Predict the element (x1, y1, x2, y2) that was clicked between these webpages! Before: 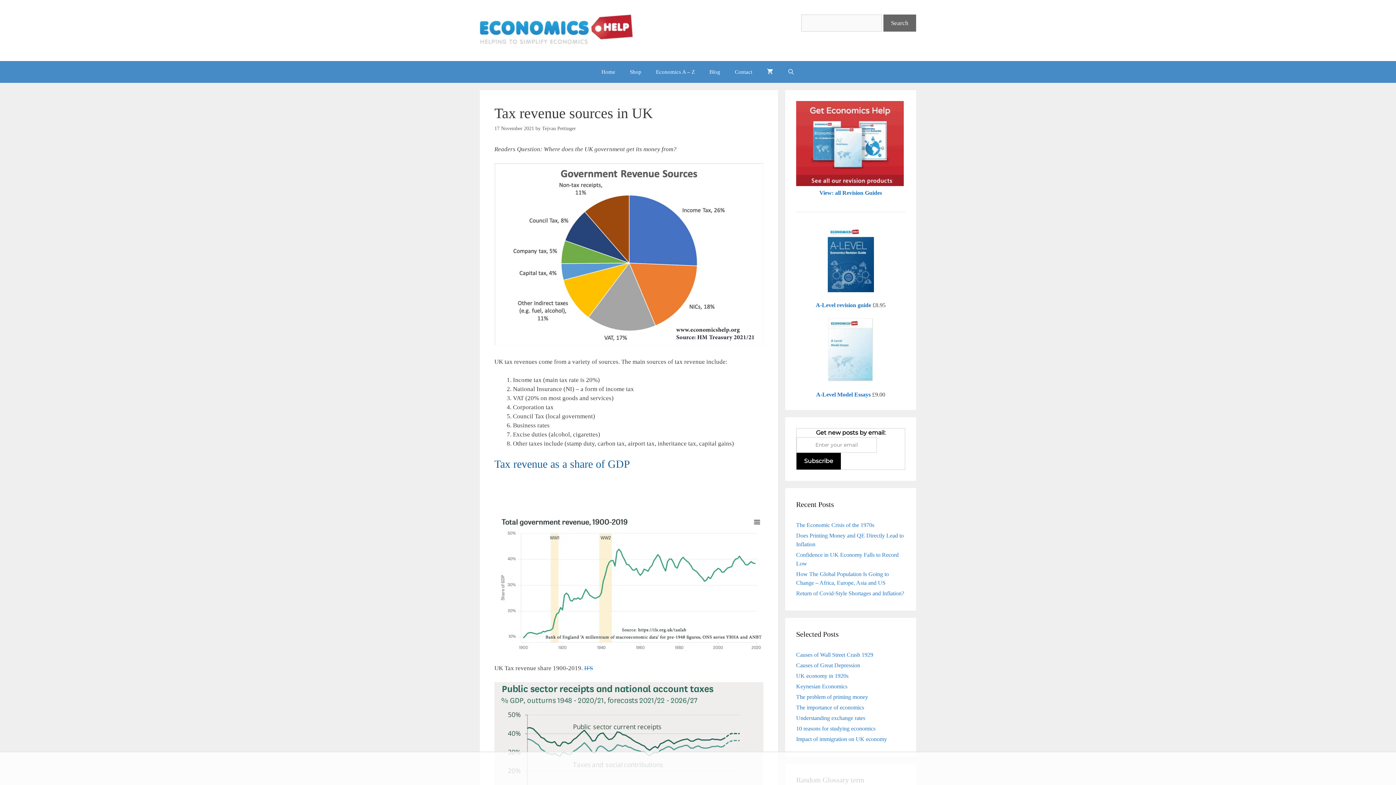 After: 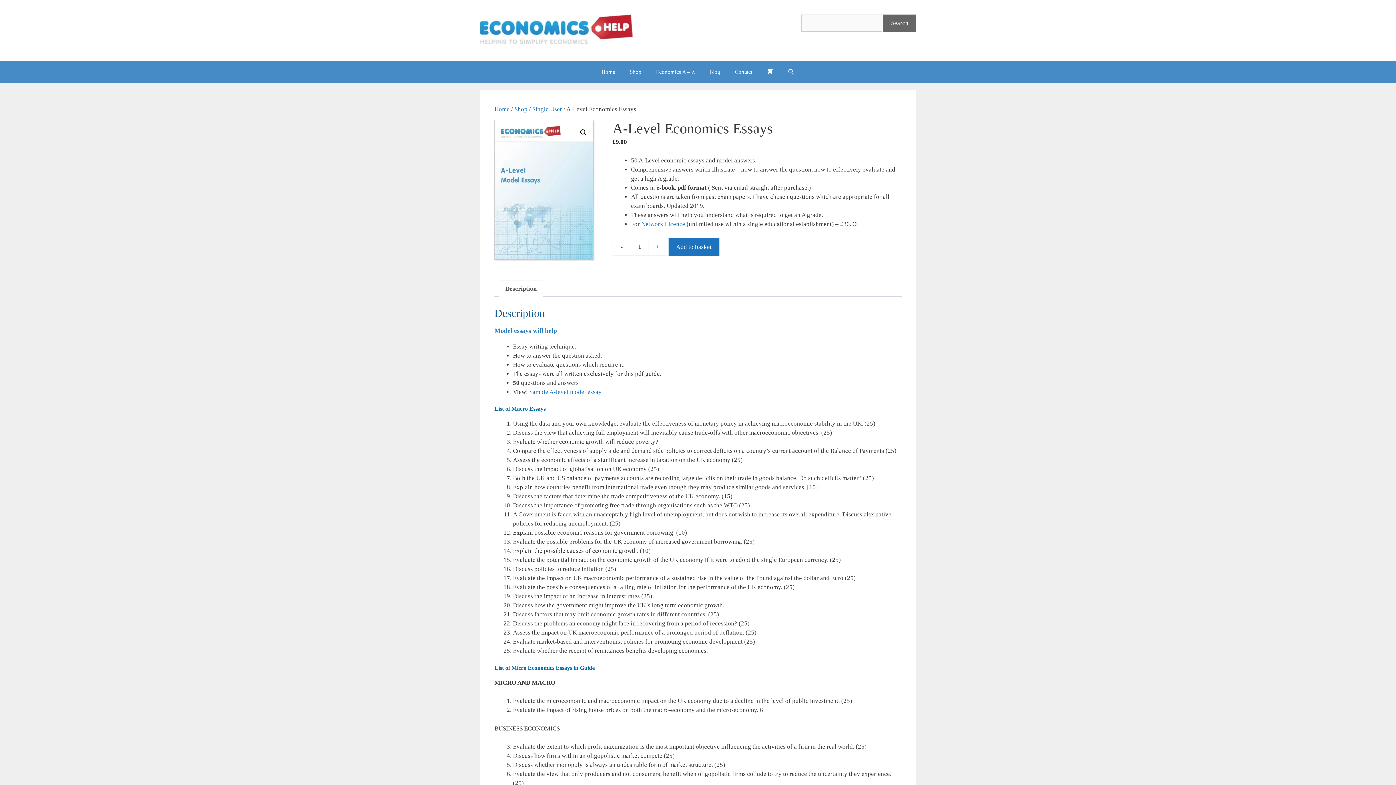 Action: bbox: (828, 346, 873, 352)